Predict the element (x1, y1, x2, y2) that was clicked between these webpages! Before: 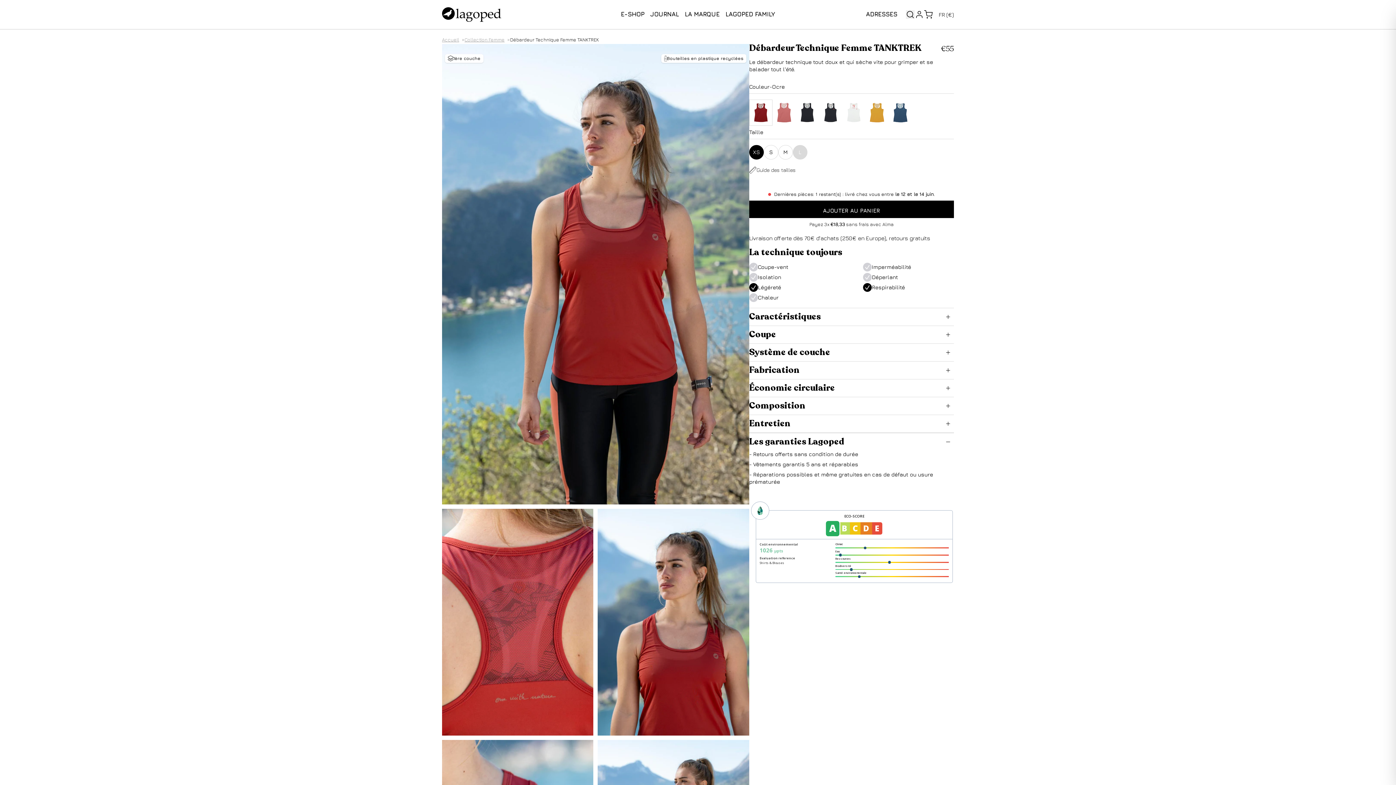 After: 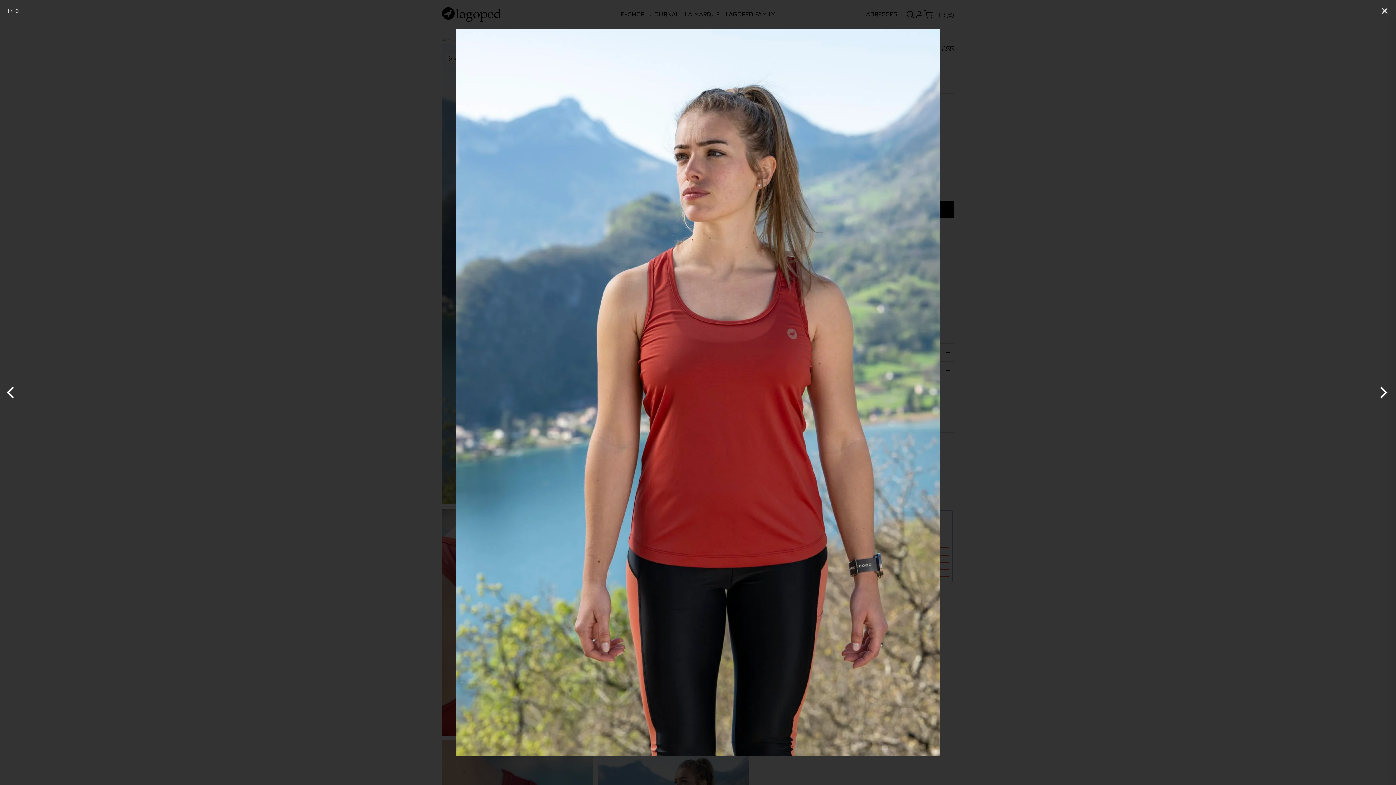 Action: bbox: (442, 44, 749, 504)